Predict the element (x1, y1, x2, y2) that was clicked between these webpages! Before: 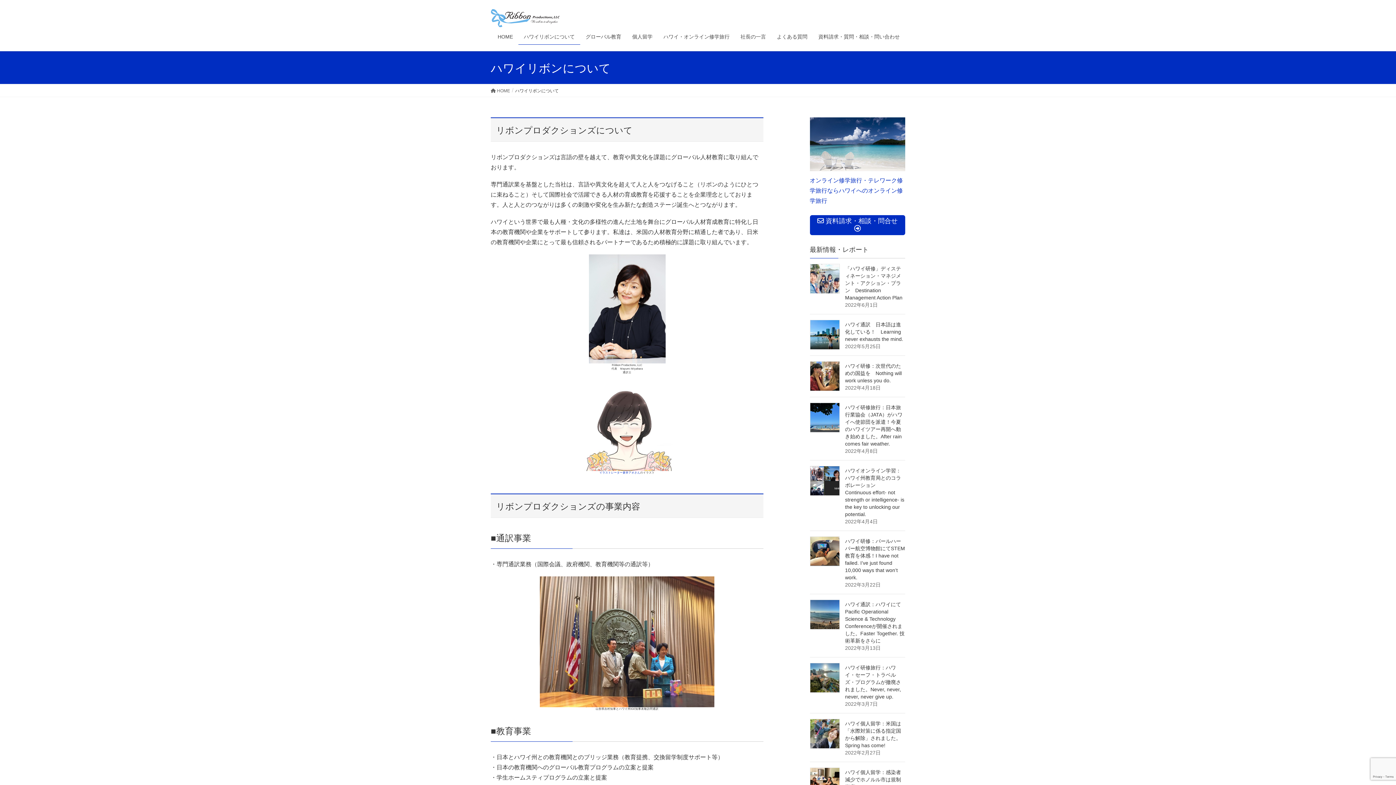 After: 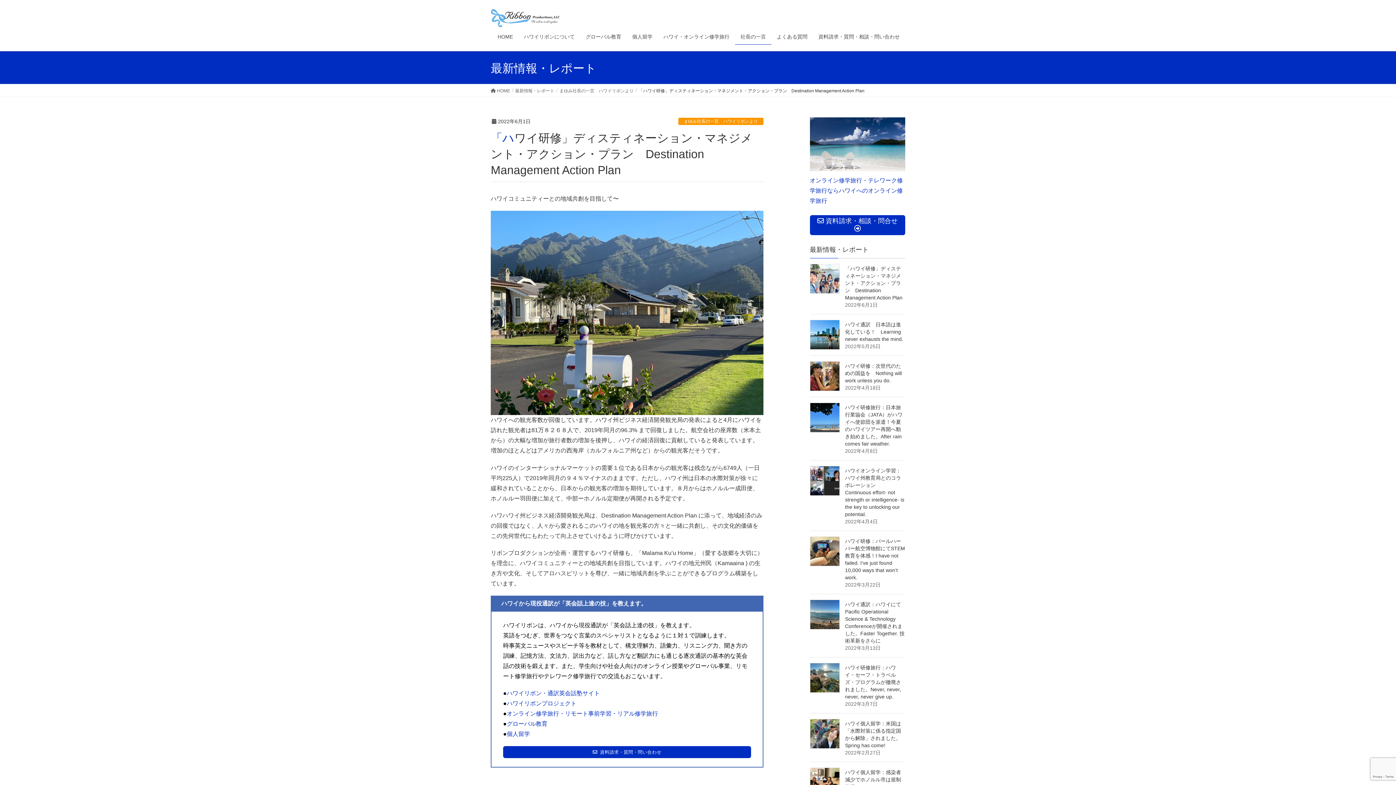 Action: bbox: (845, 265, 902, 300) label: 「ハワイ研修」ディスティネーション・マネジメント・アクション・プラン　Destination Management Action Plan